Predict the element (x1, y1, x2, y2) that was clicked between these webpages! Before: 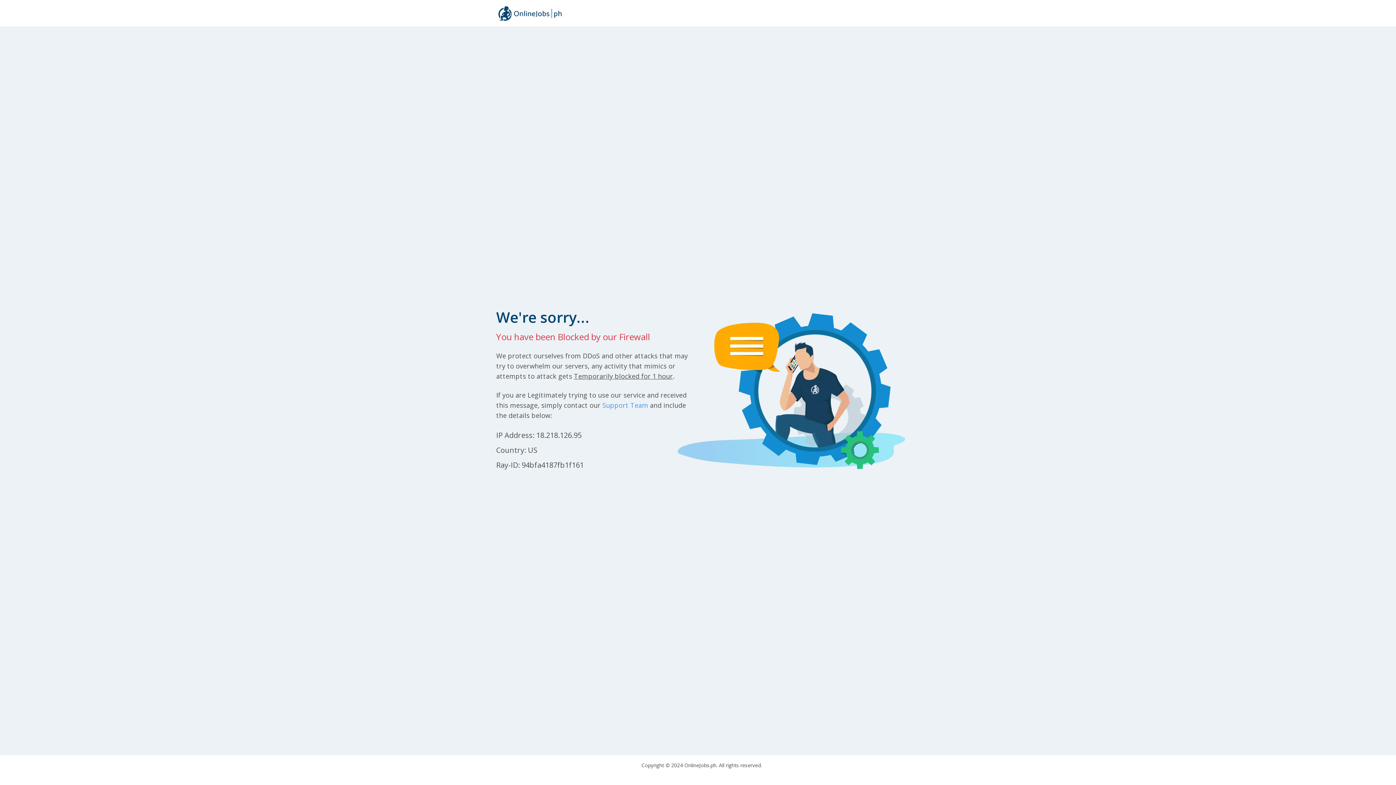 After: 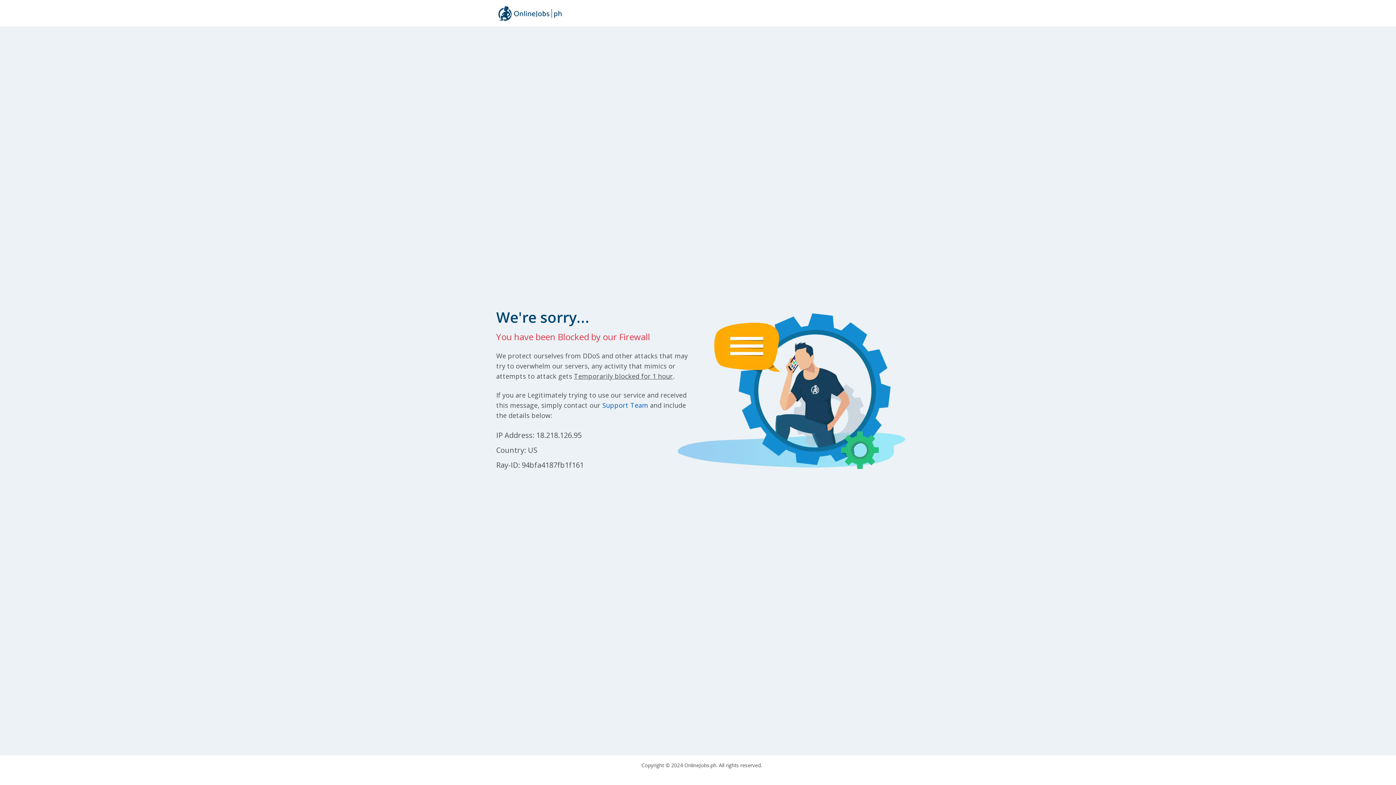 Action: bbox: (602, 400, 648, 409) label: Support Team